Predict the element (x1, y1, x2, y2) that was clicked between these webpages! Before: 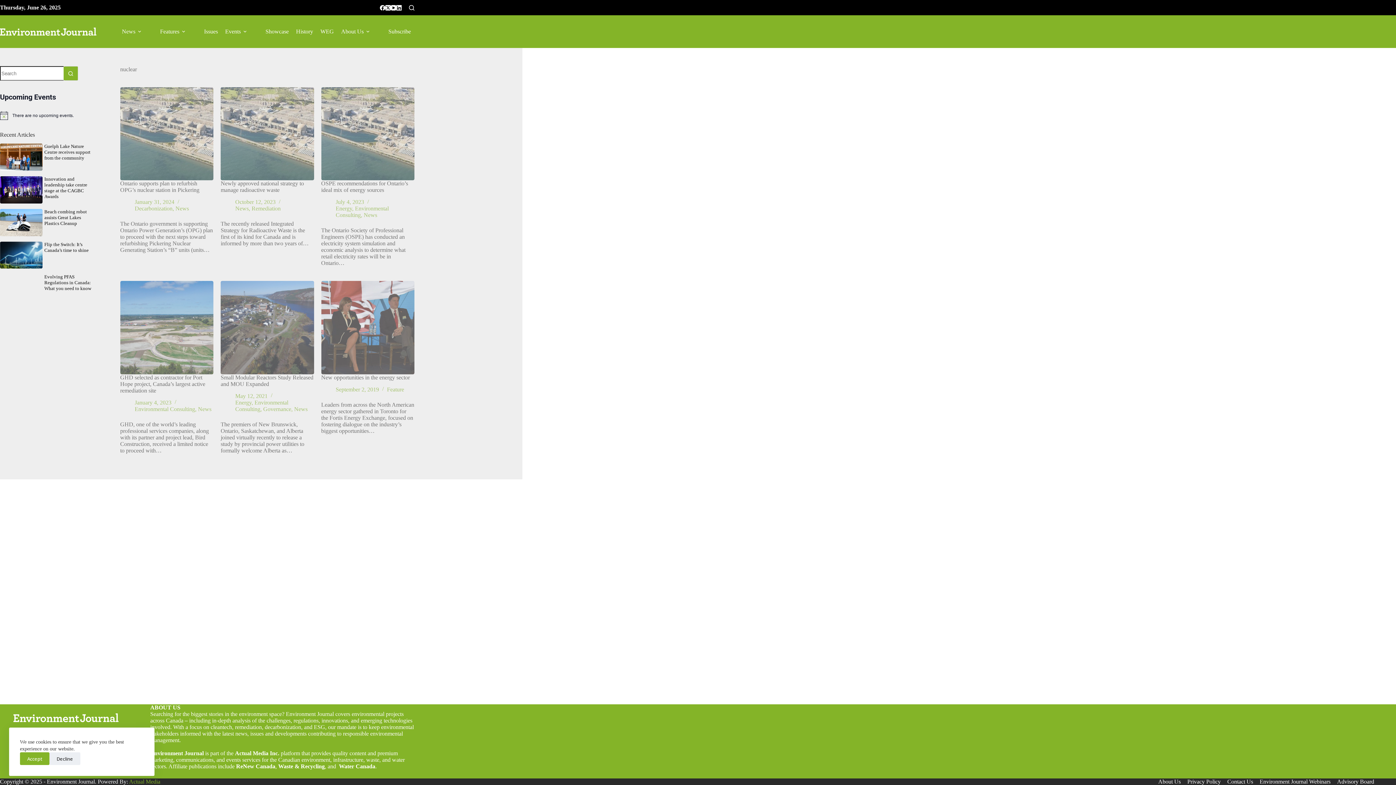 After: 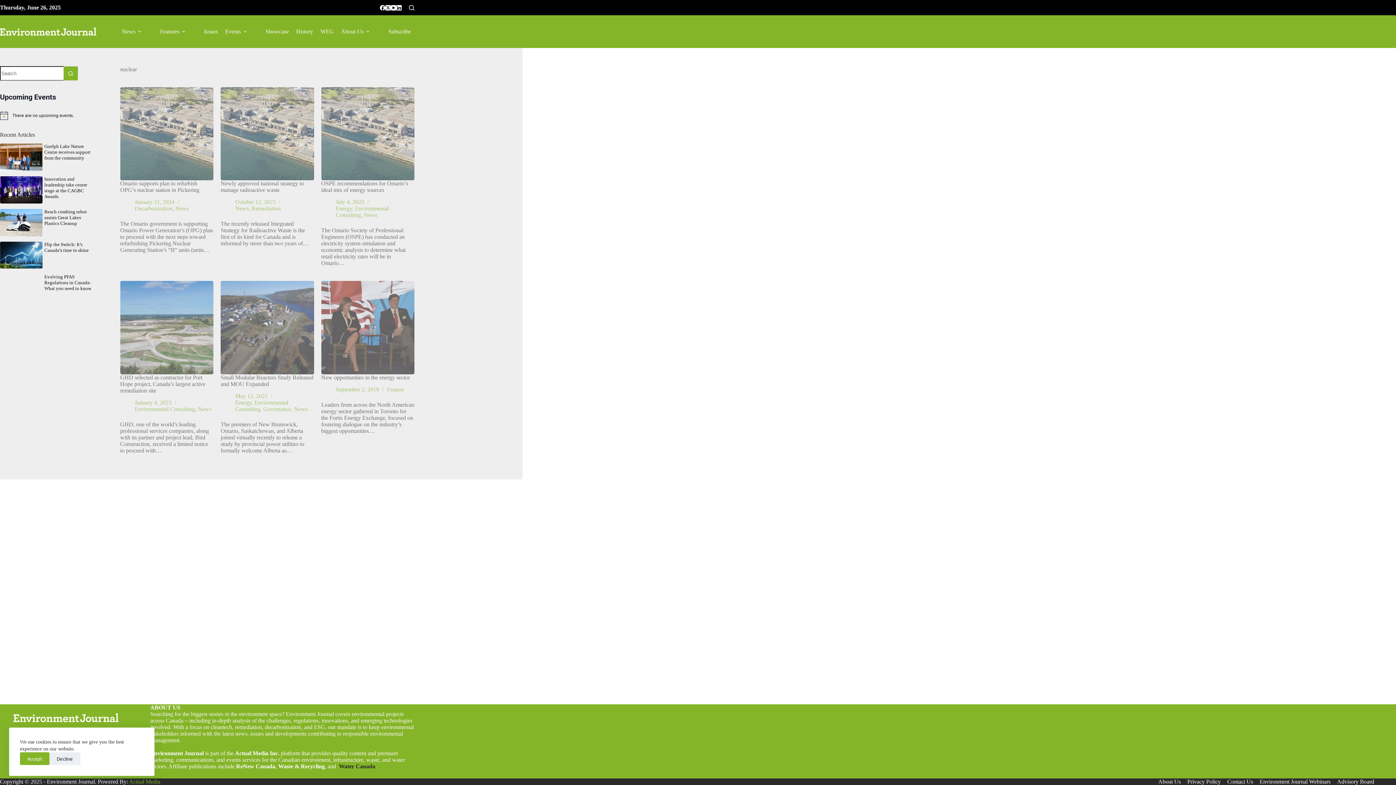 Action: bbox: (339, 763, 375, 769) label: Water Canada